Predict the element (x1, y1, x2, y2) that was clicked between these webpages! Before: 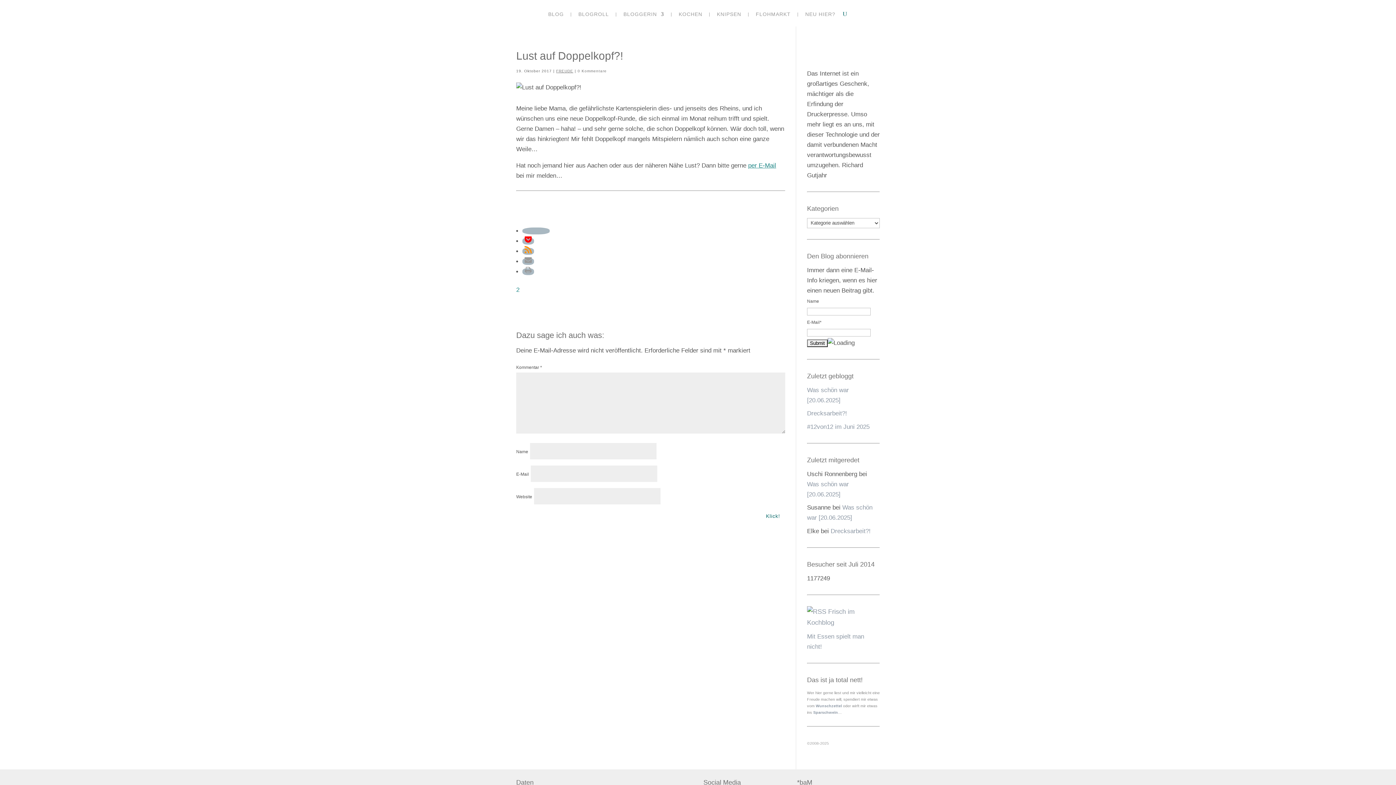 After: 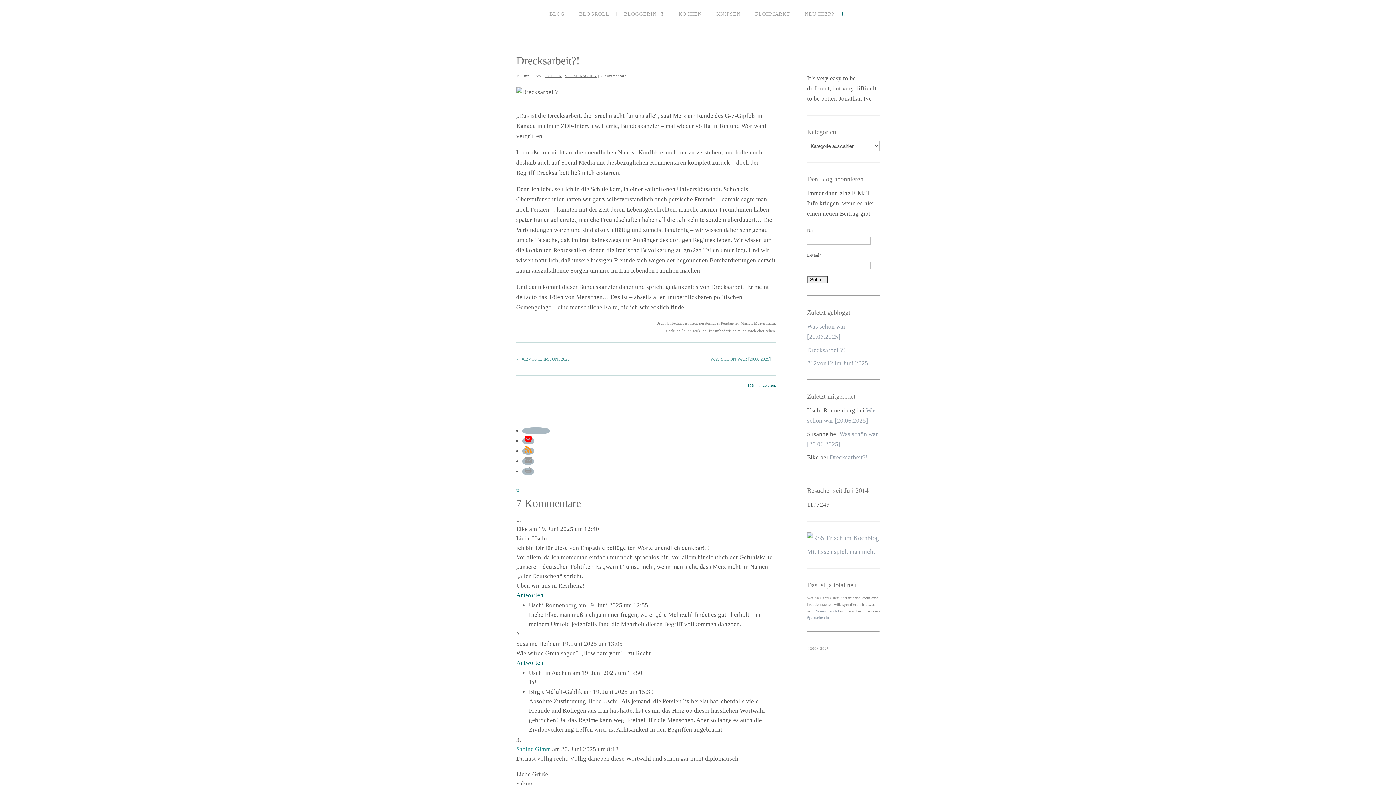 Action: bbox: (807, 410, 847, 417) label: Drecksarbeit?!